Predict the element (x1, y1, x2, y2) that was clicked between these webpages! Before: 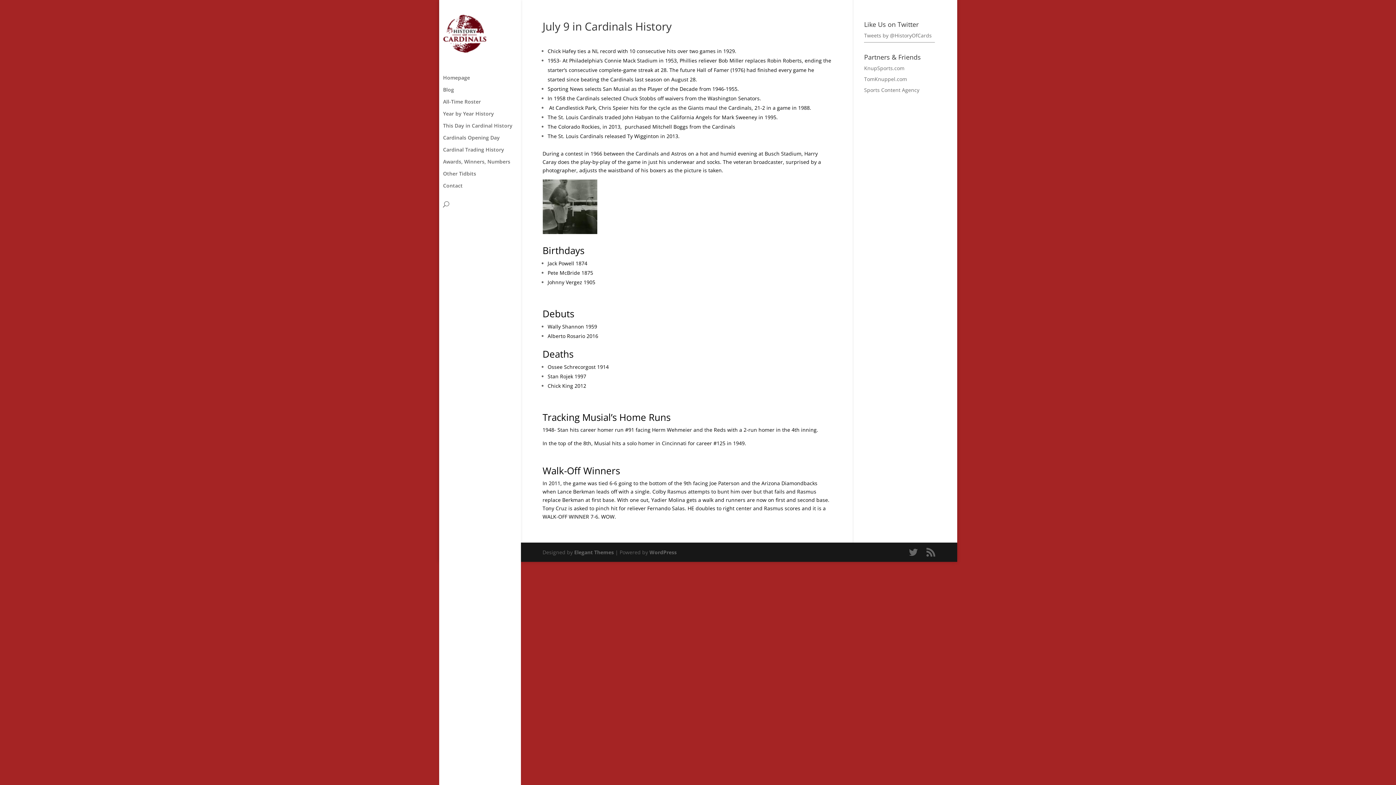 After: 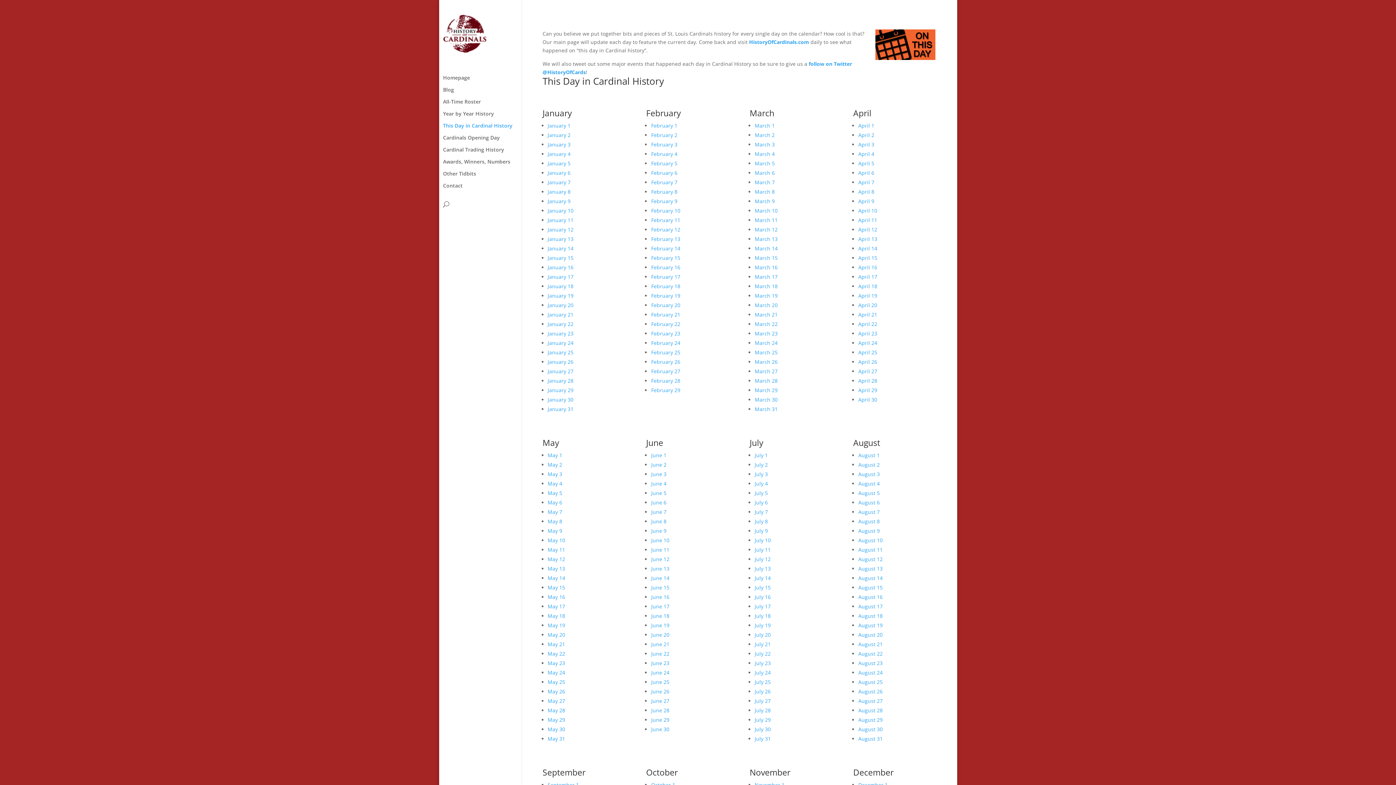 Action: bbox: (443, 123, 531, 135) label: This Day in Cardinal History